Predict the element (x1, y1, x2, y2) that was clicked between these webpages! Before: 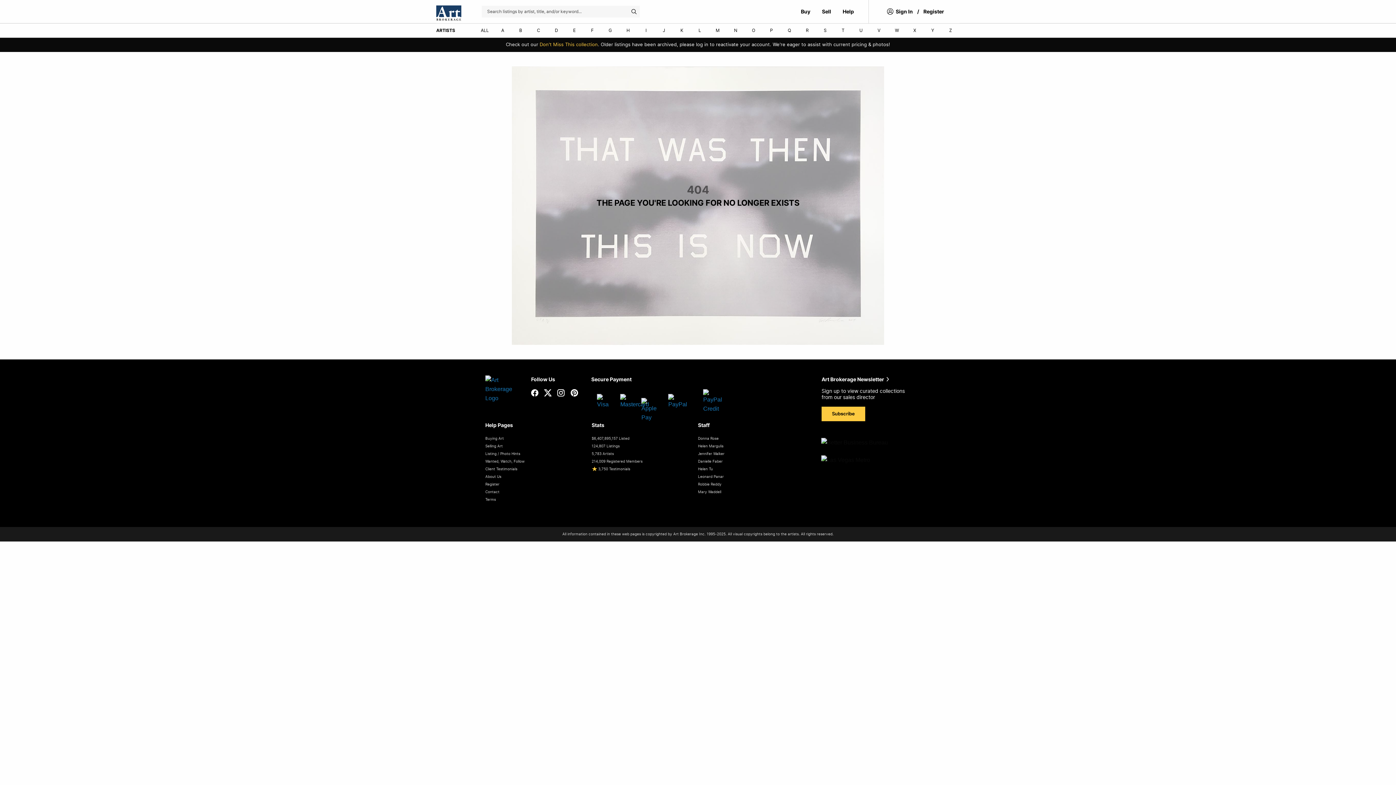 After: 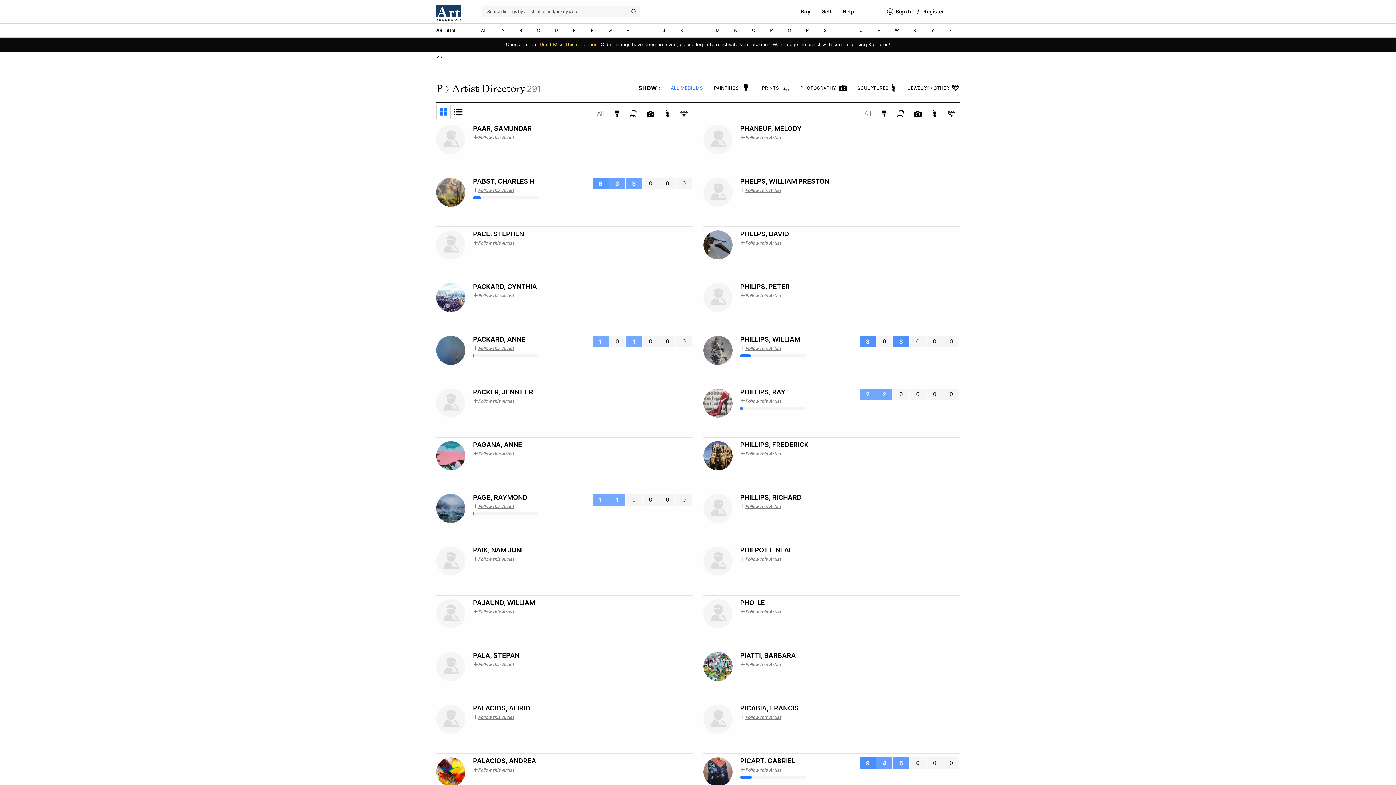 Action: bbox: (762, 23, 780, 37) label: P